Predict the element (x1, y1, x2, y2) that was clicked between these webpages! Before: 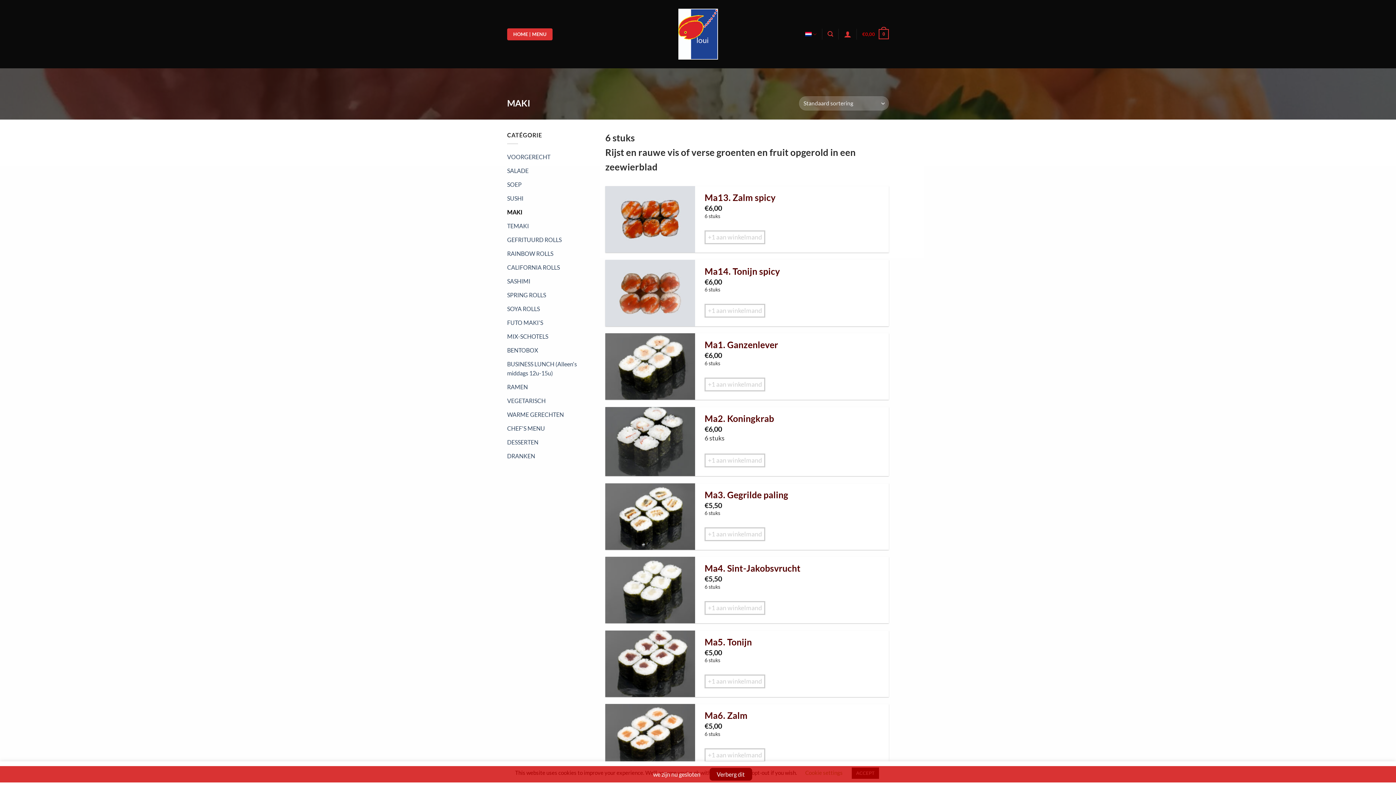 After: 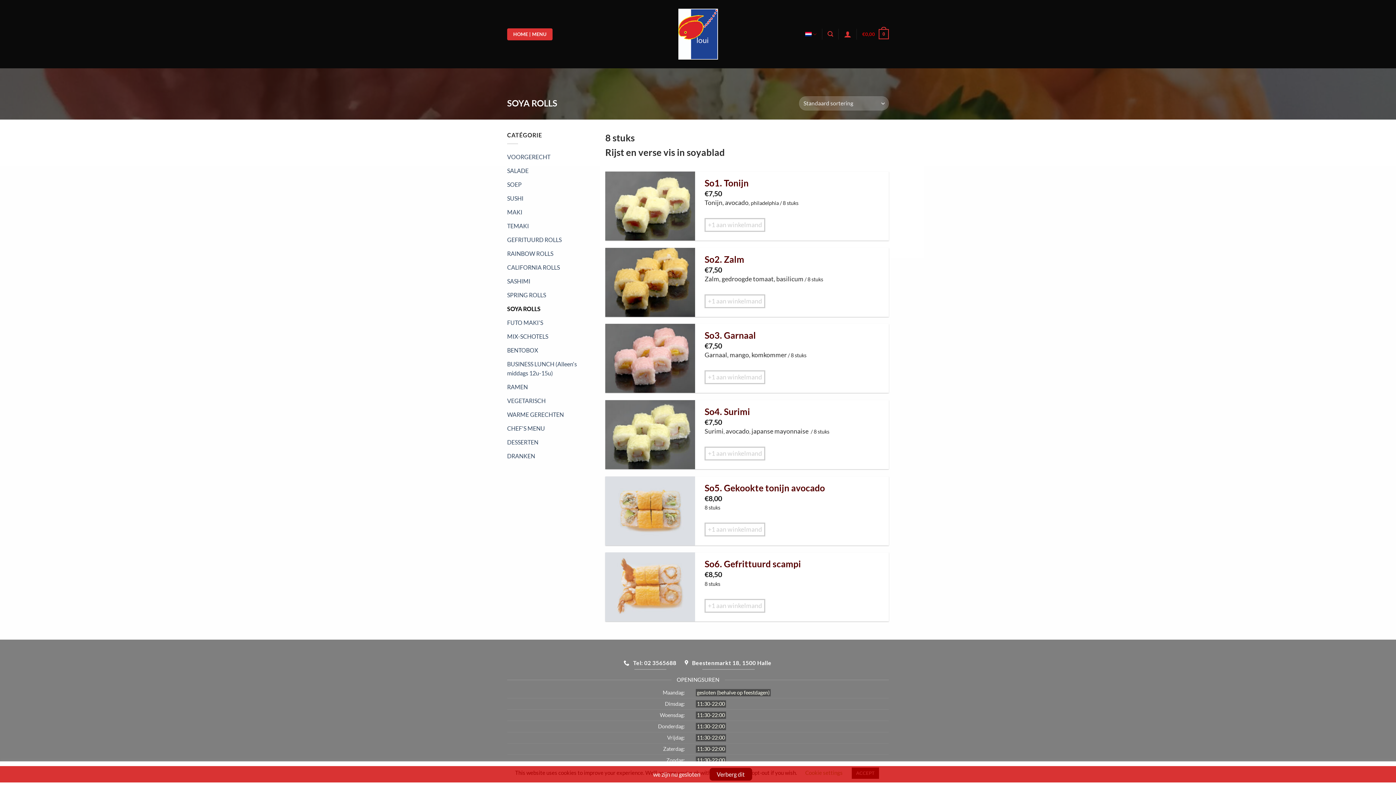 Action: bbox: (507, 302, 594, 315) label: SOYA ROLLS